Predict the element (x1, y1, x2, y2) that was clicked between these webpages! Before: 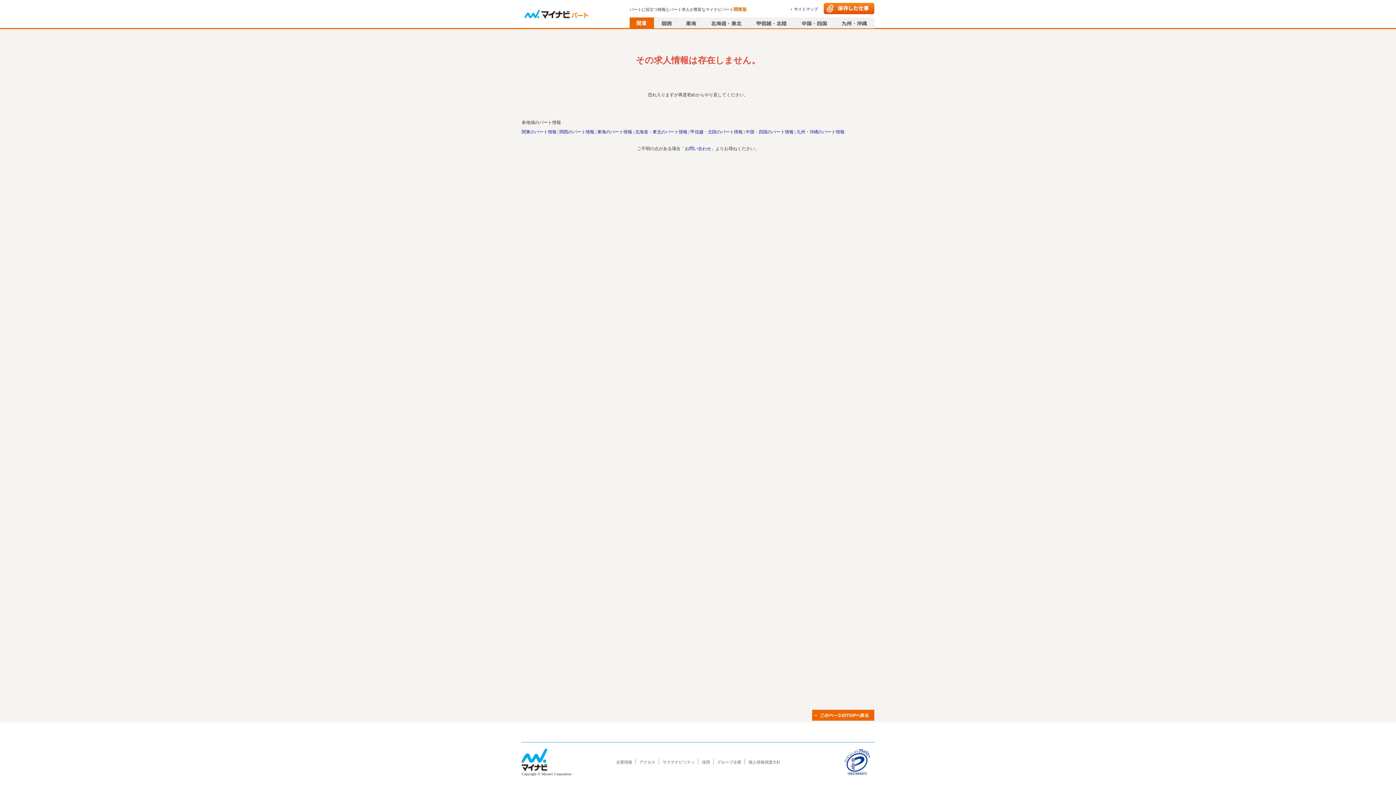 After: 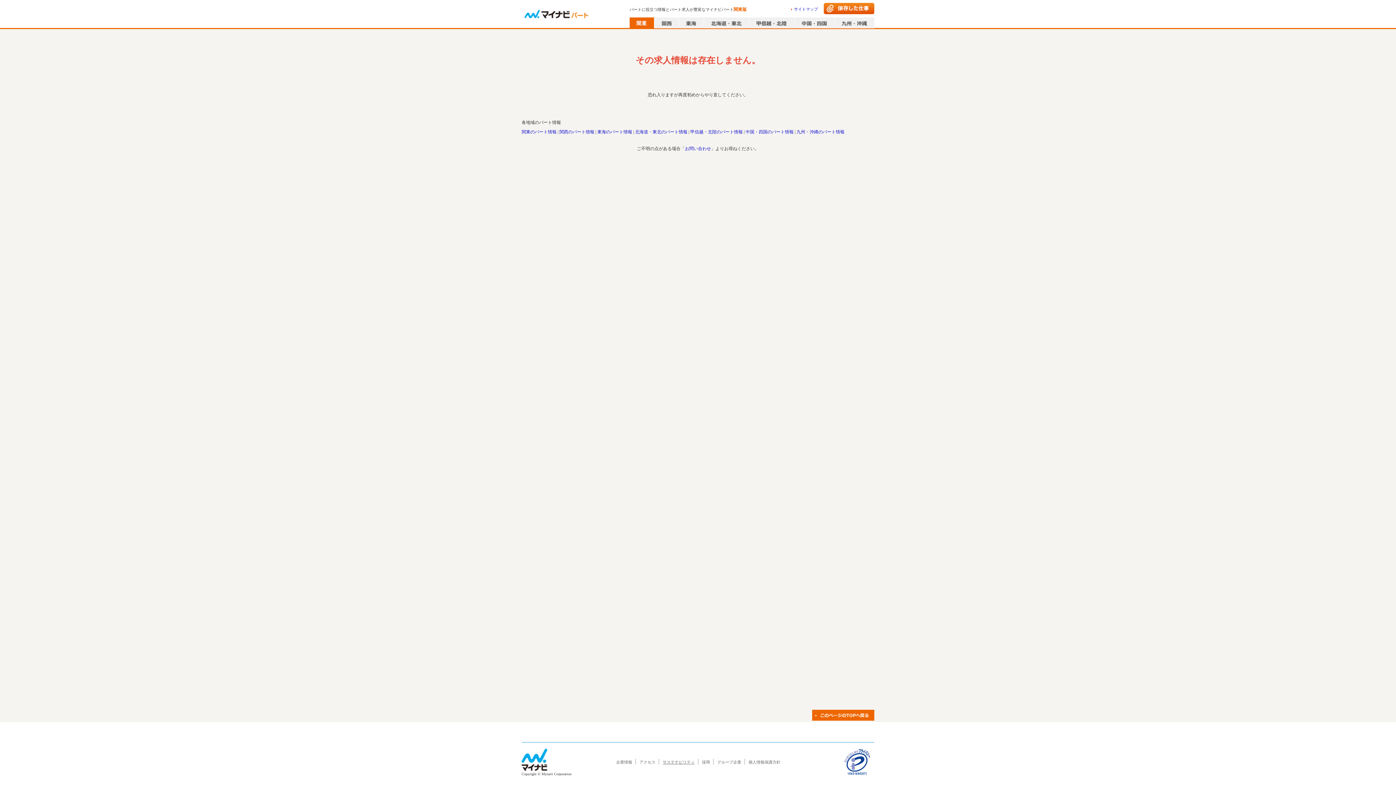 Action: label: サステナビリティ bbox: (662, 760, 694, 764)